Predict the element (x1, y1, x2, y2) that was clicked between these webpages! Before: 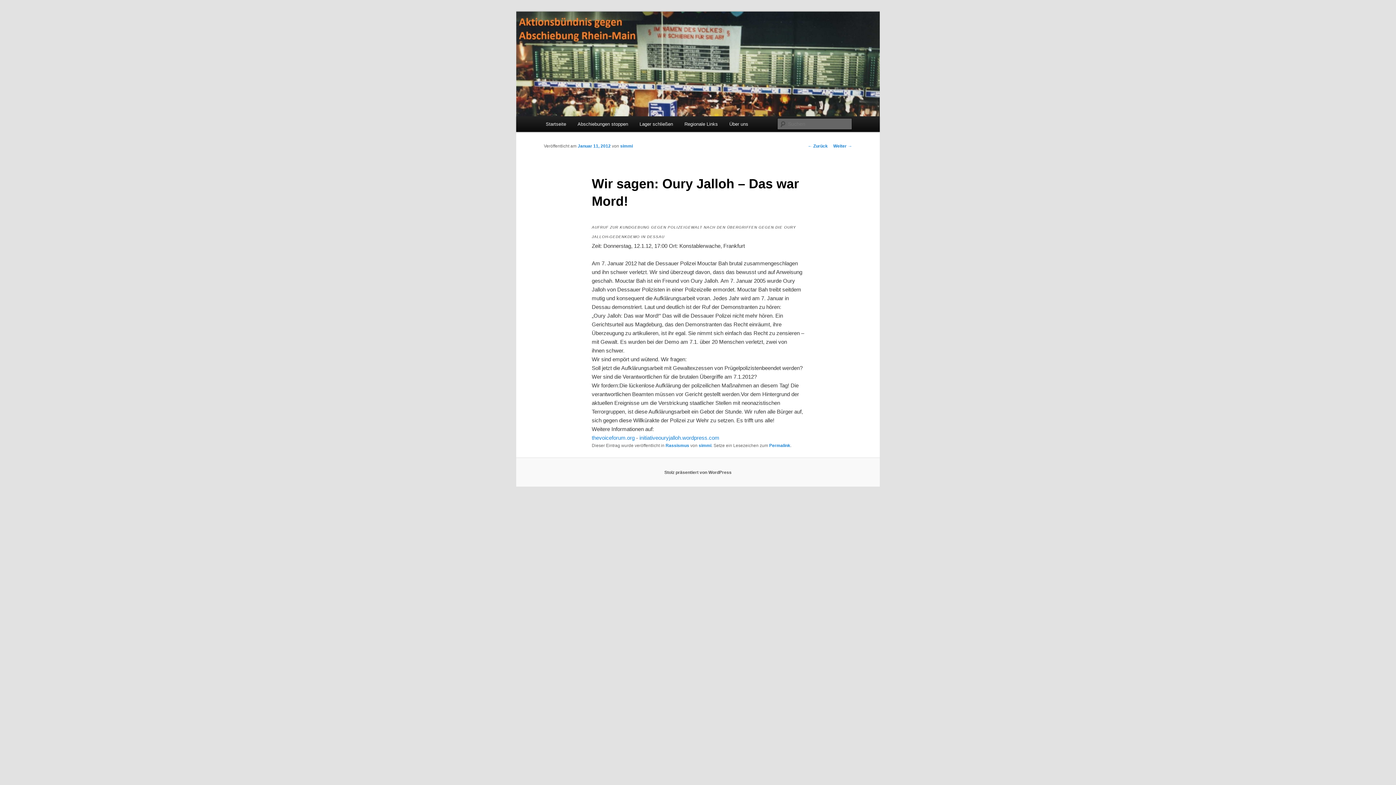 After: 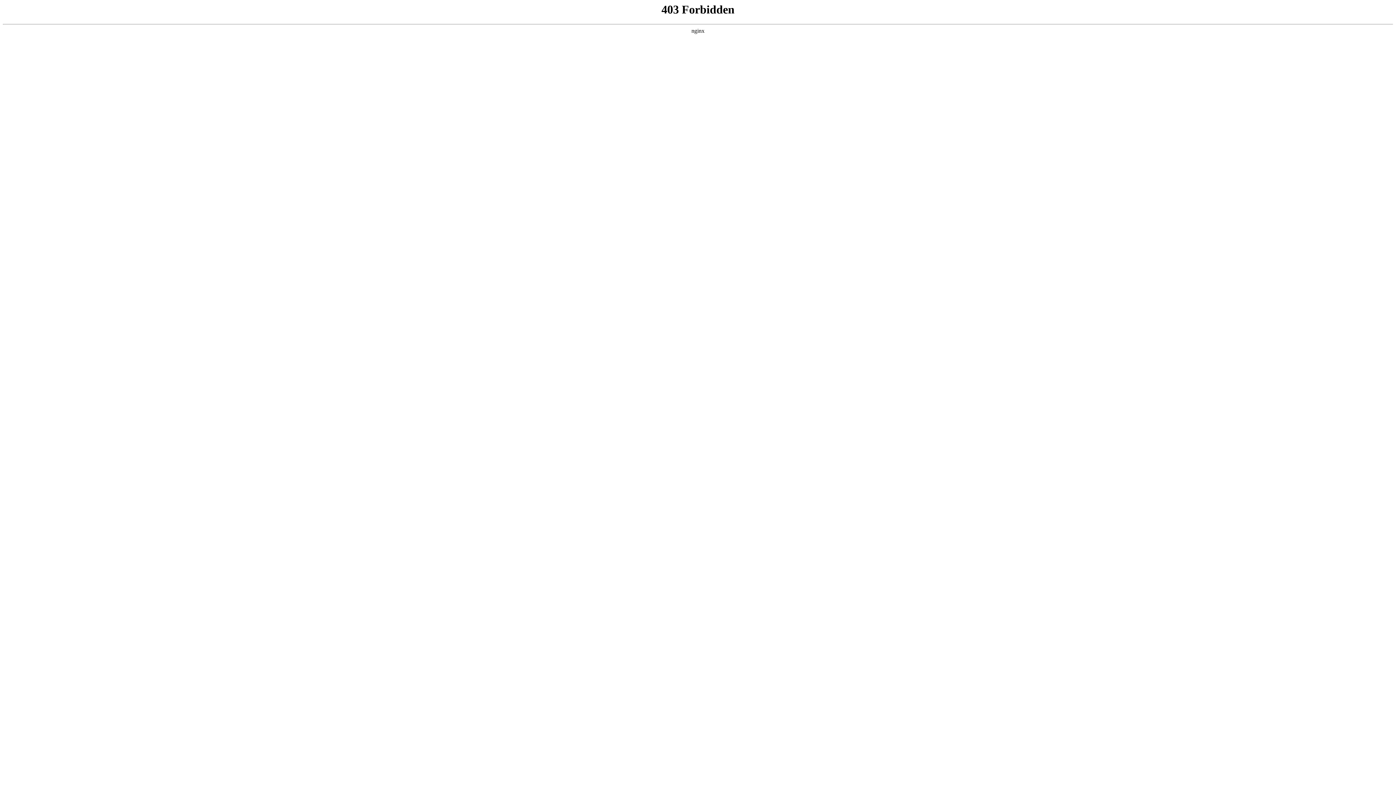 Action: label: Stolz präsentiert von WordPress bbox: (664, 470, 731, 475)